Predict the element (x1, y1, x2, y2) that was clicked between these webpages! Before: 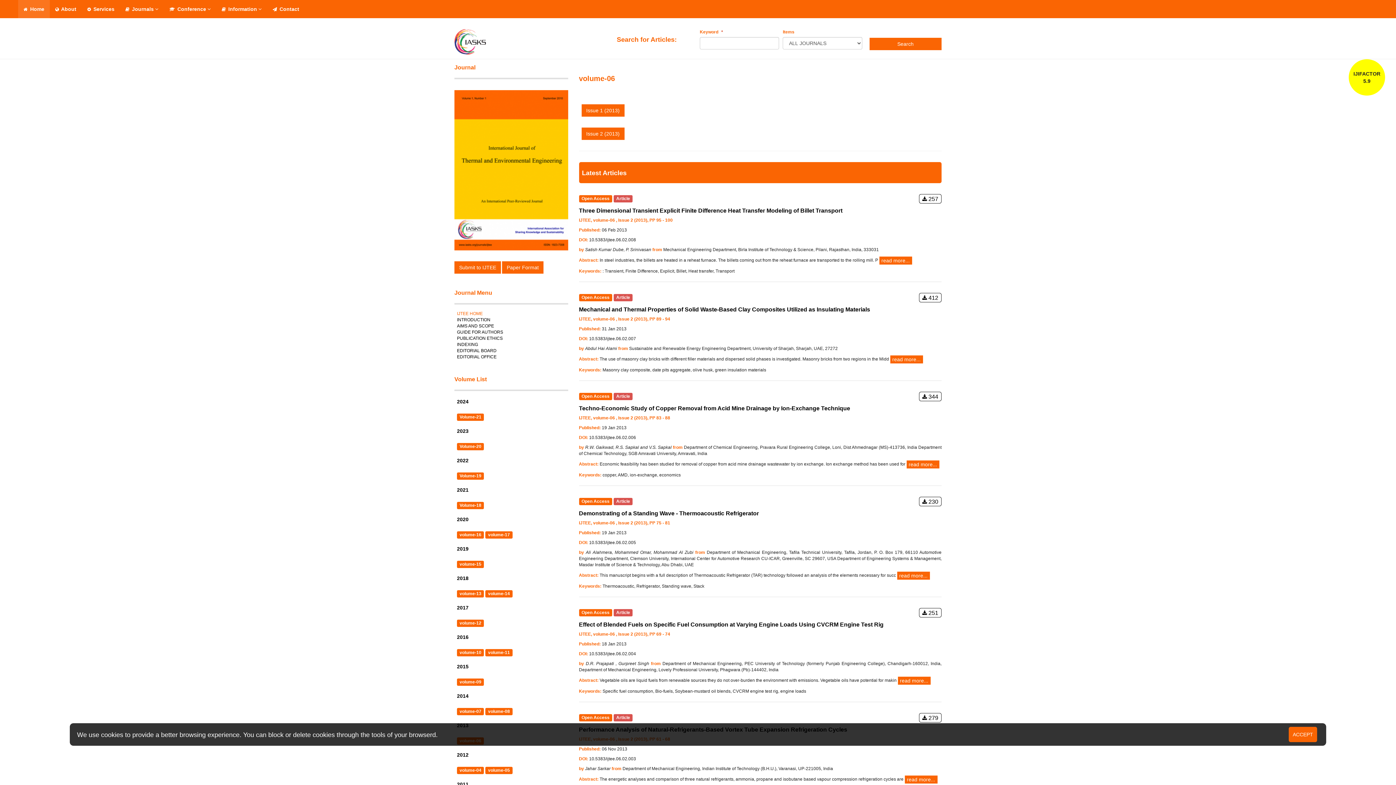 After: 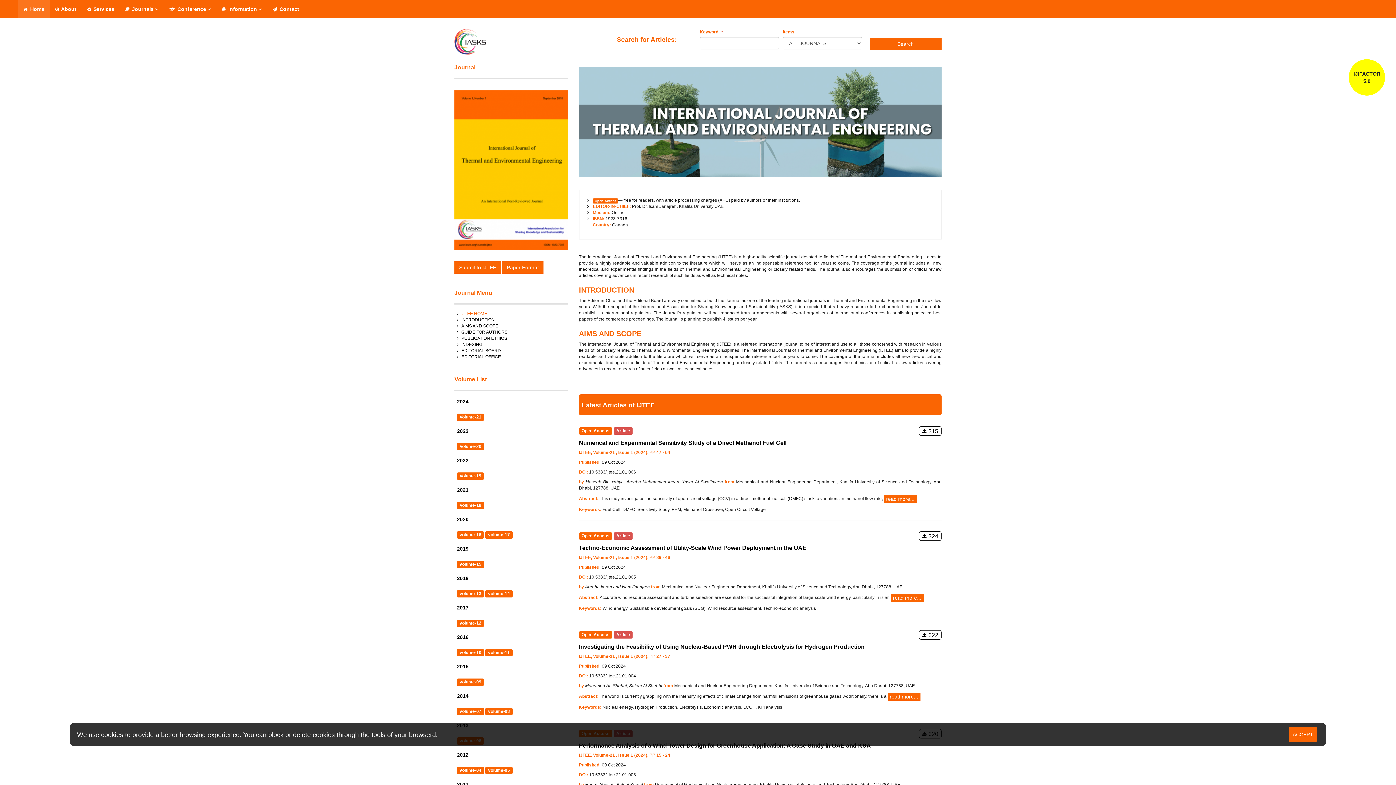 Action: label: 2024 bbox: (457, 398, 468, 404)